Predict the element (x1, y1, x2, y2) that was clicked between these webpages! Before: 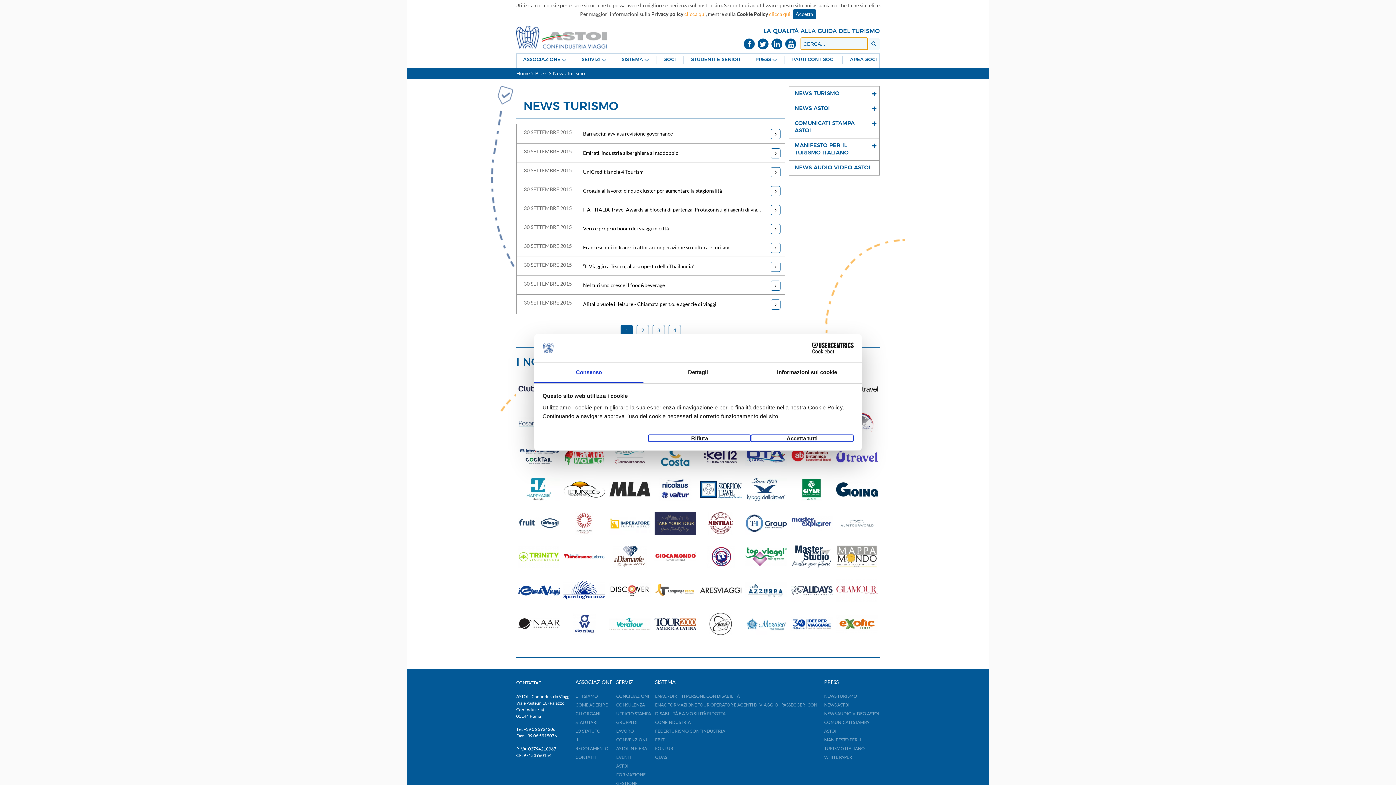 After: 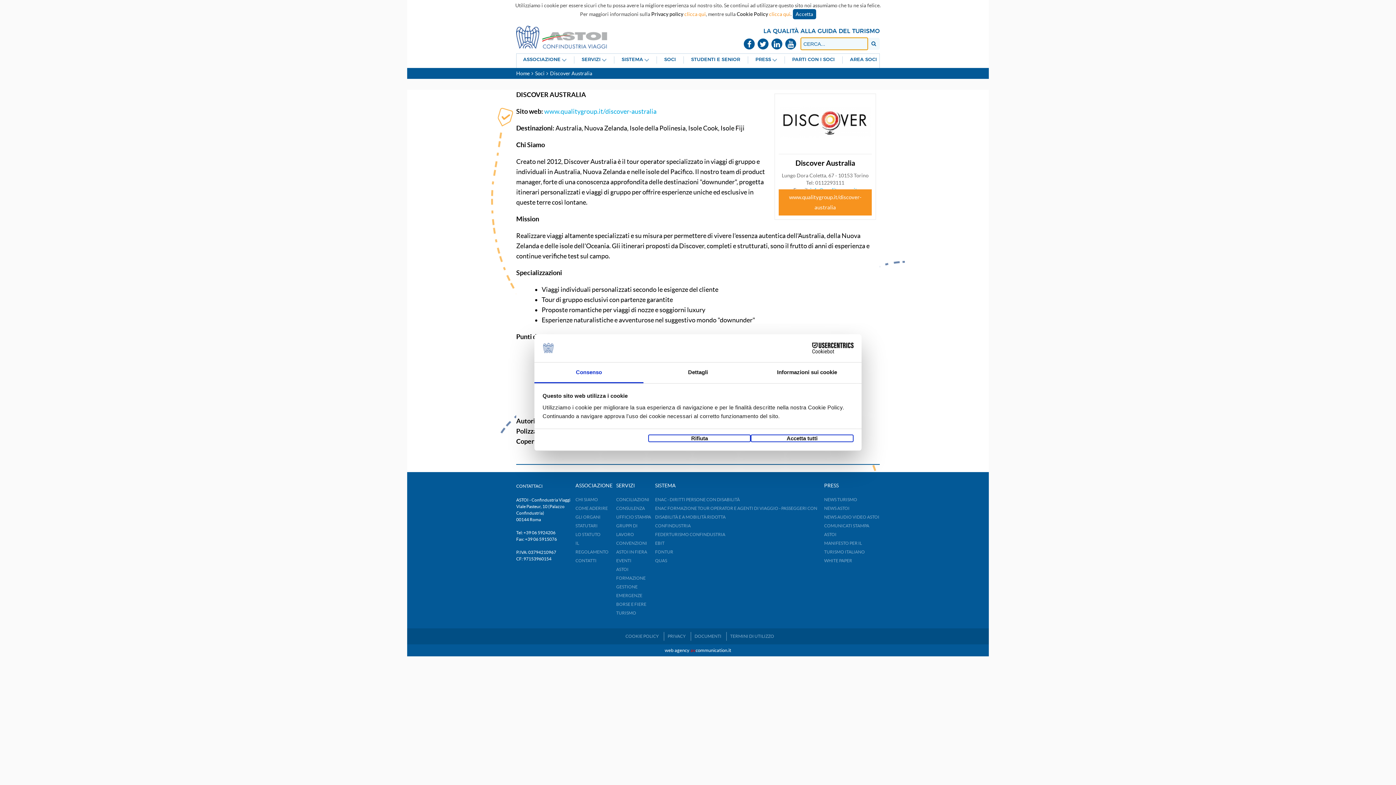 Action: bbox: (609, 579, 650, 602)